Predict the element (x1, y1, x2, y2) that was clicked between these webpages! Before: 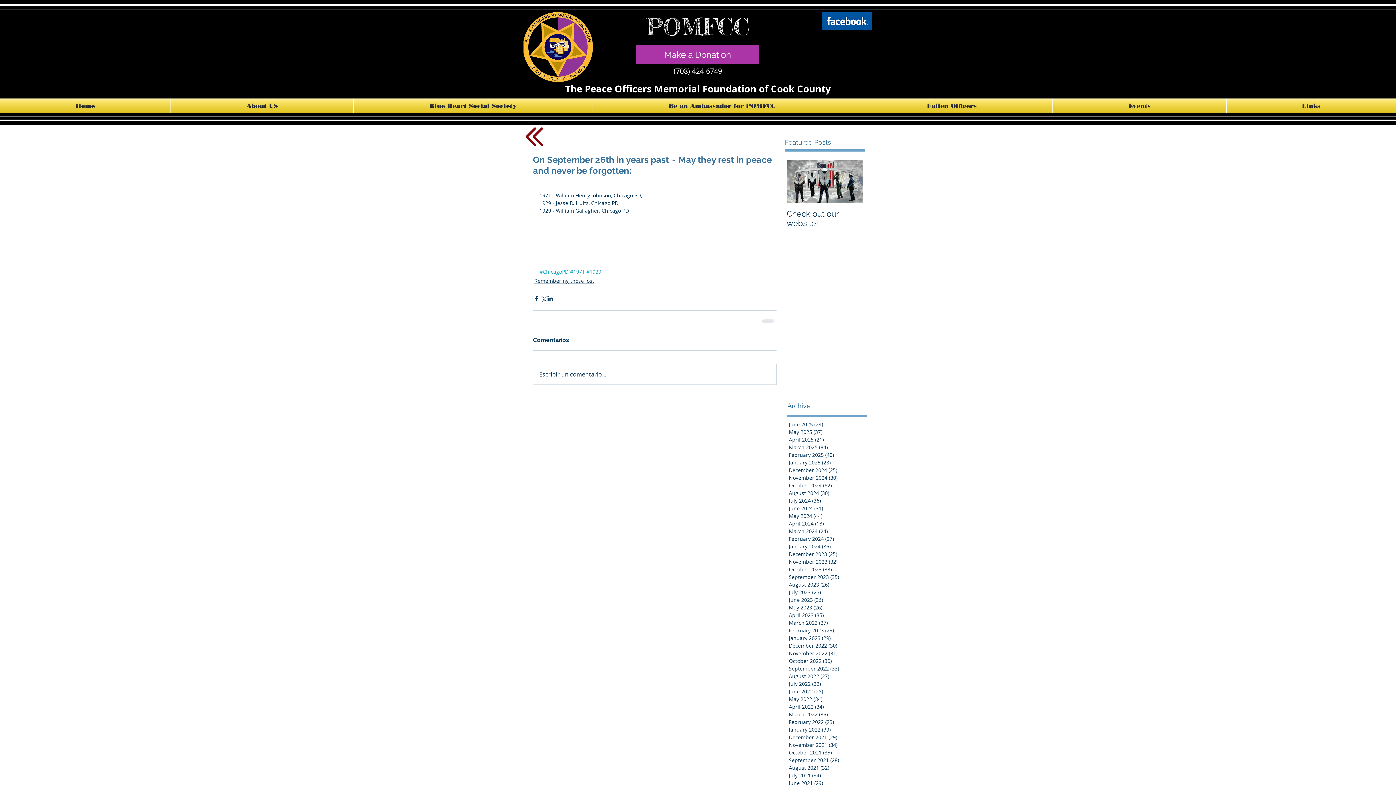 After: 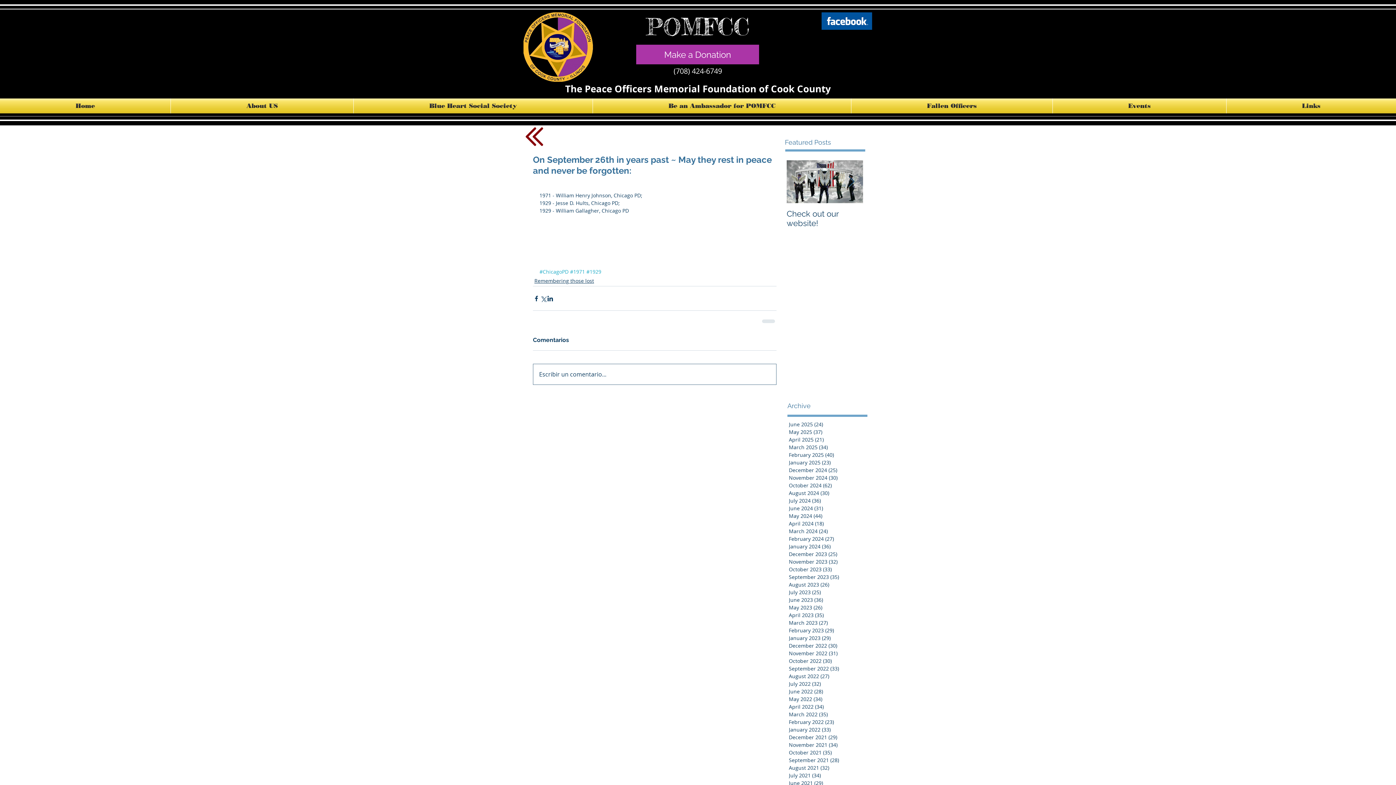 Action: bbox: (533, 364, 776, 384) label: Escribir un comentario...